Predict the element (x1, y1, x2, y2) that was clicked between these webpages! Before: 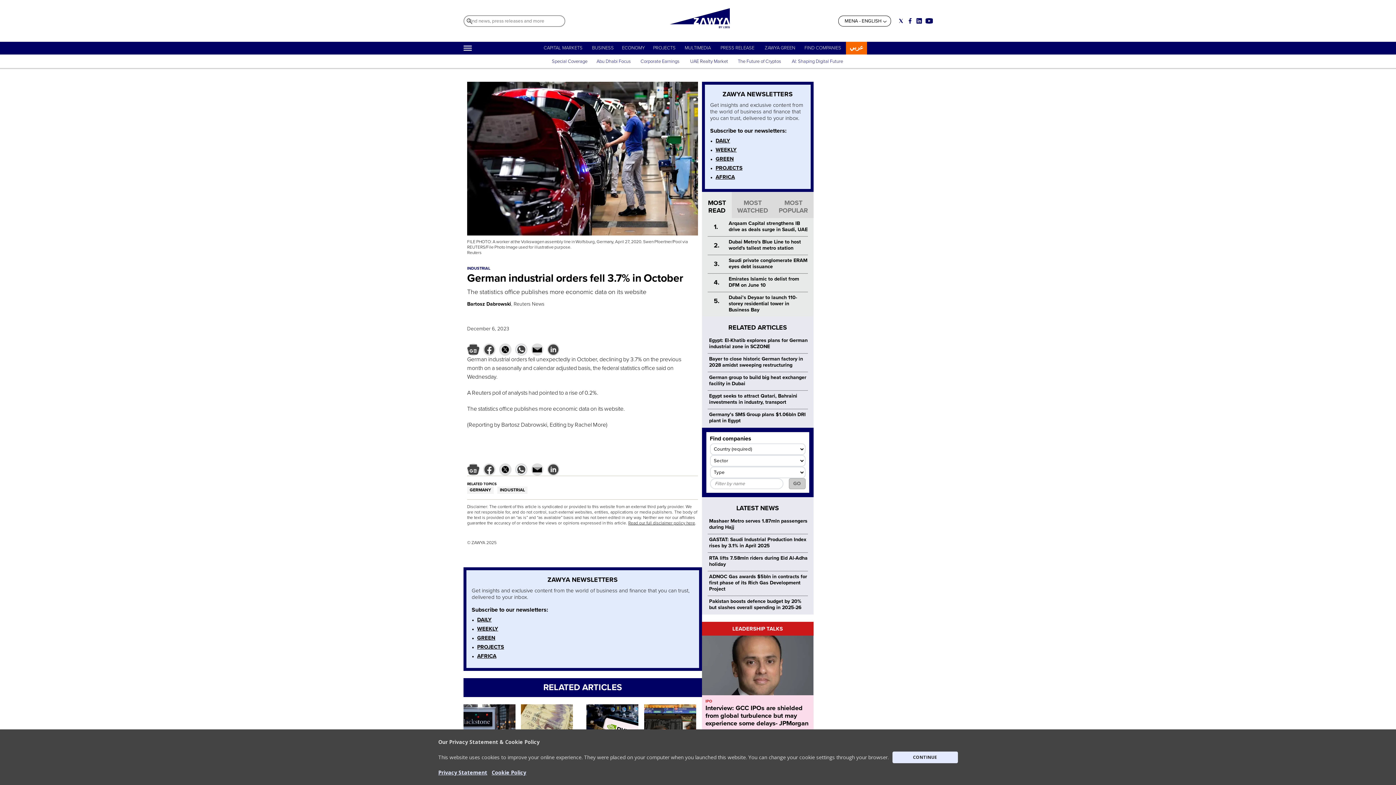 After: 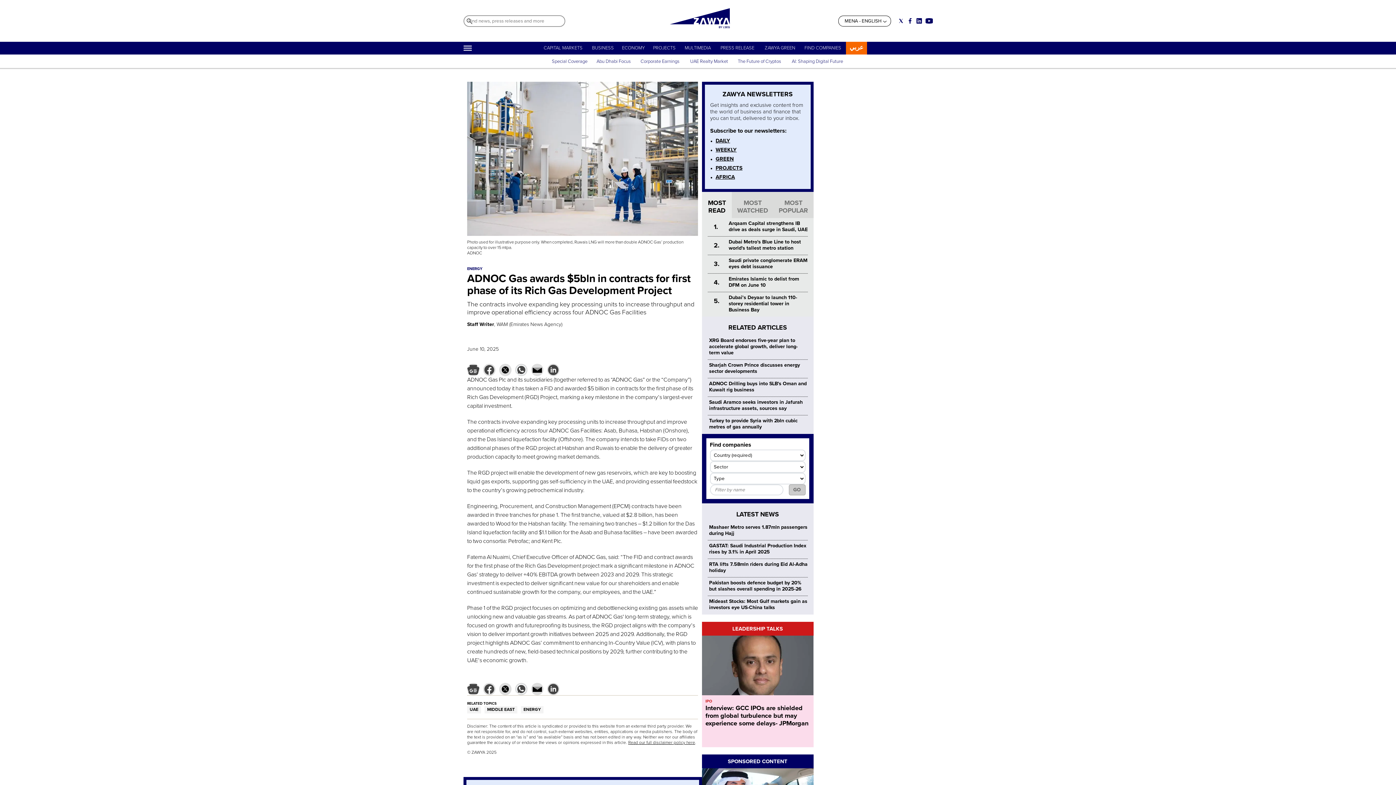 Action: label: ADNOC Gas awards $5bln in contracts for first phase of its Rich Gas Development Project bbox: (709, 573, 807, 592)